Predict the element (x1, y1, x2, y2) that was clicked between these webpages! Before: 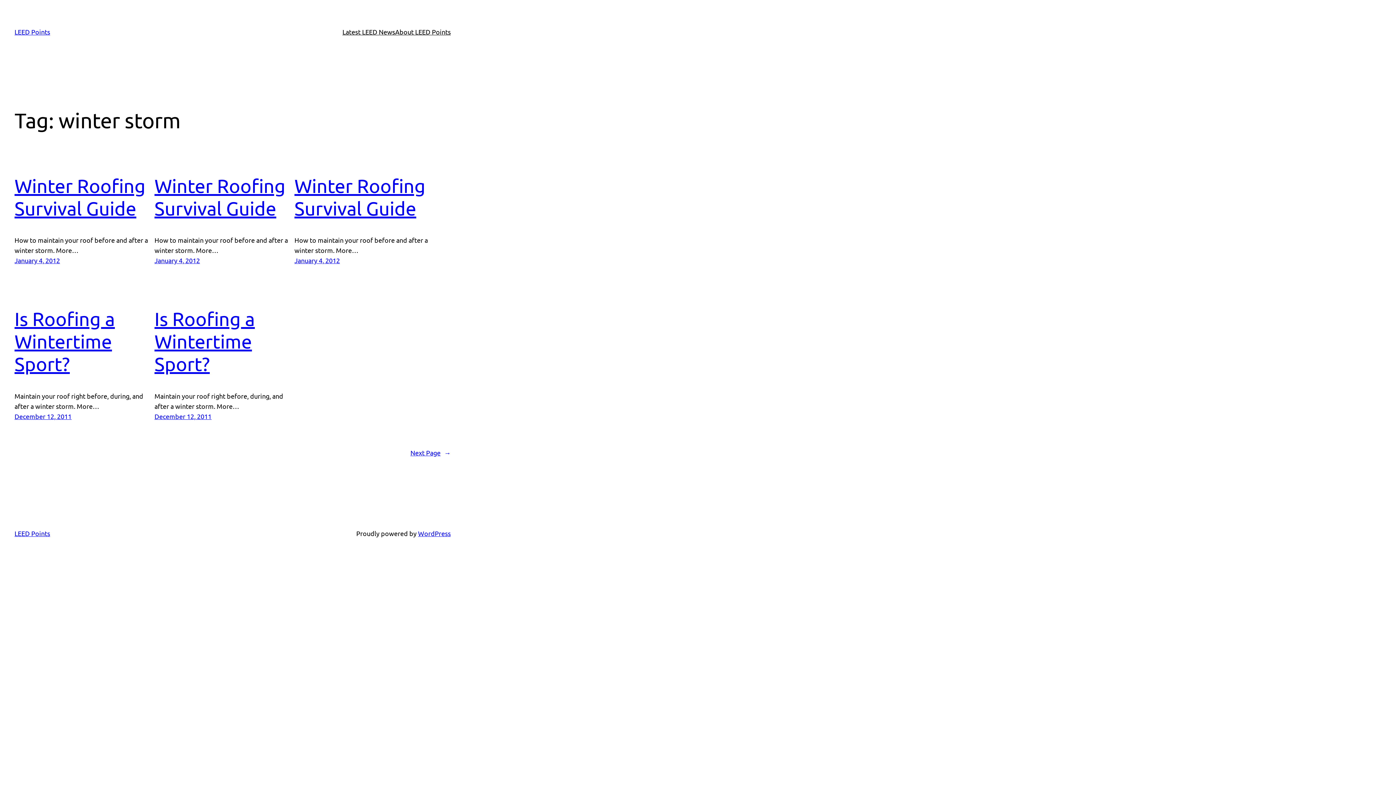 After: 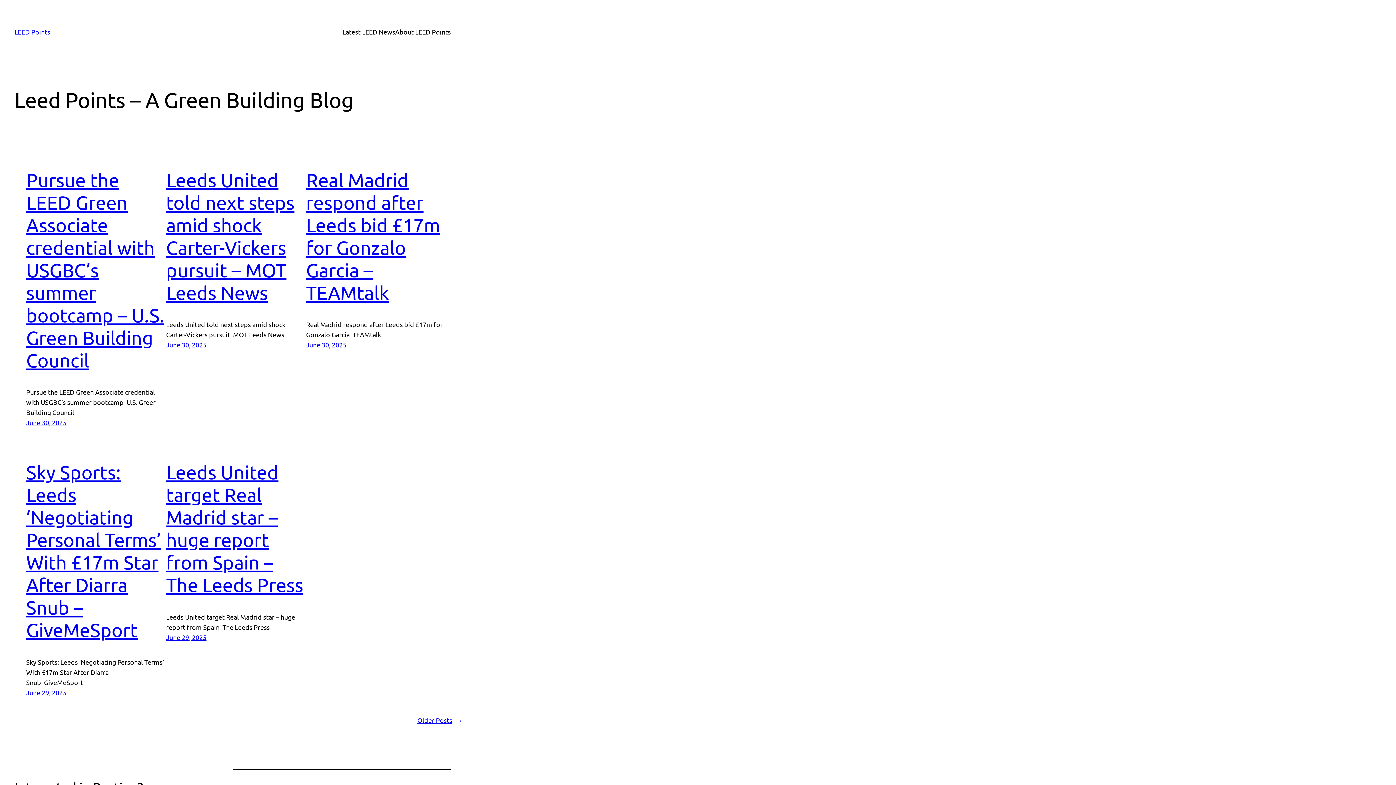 Action: label: LEED Points bbox: (14, 529, 50, 537)